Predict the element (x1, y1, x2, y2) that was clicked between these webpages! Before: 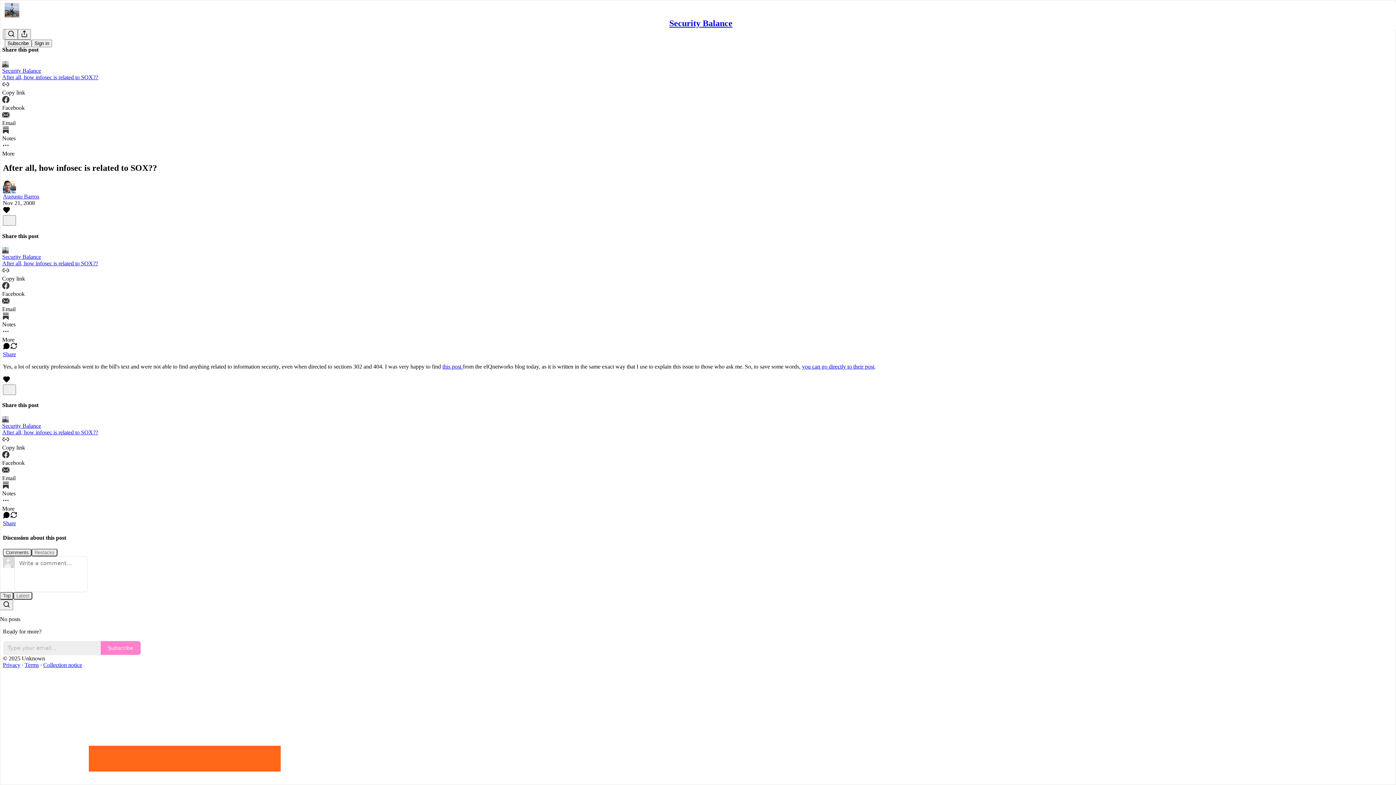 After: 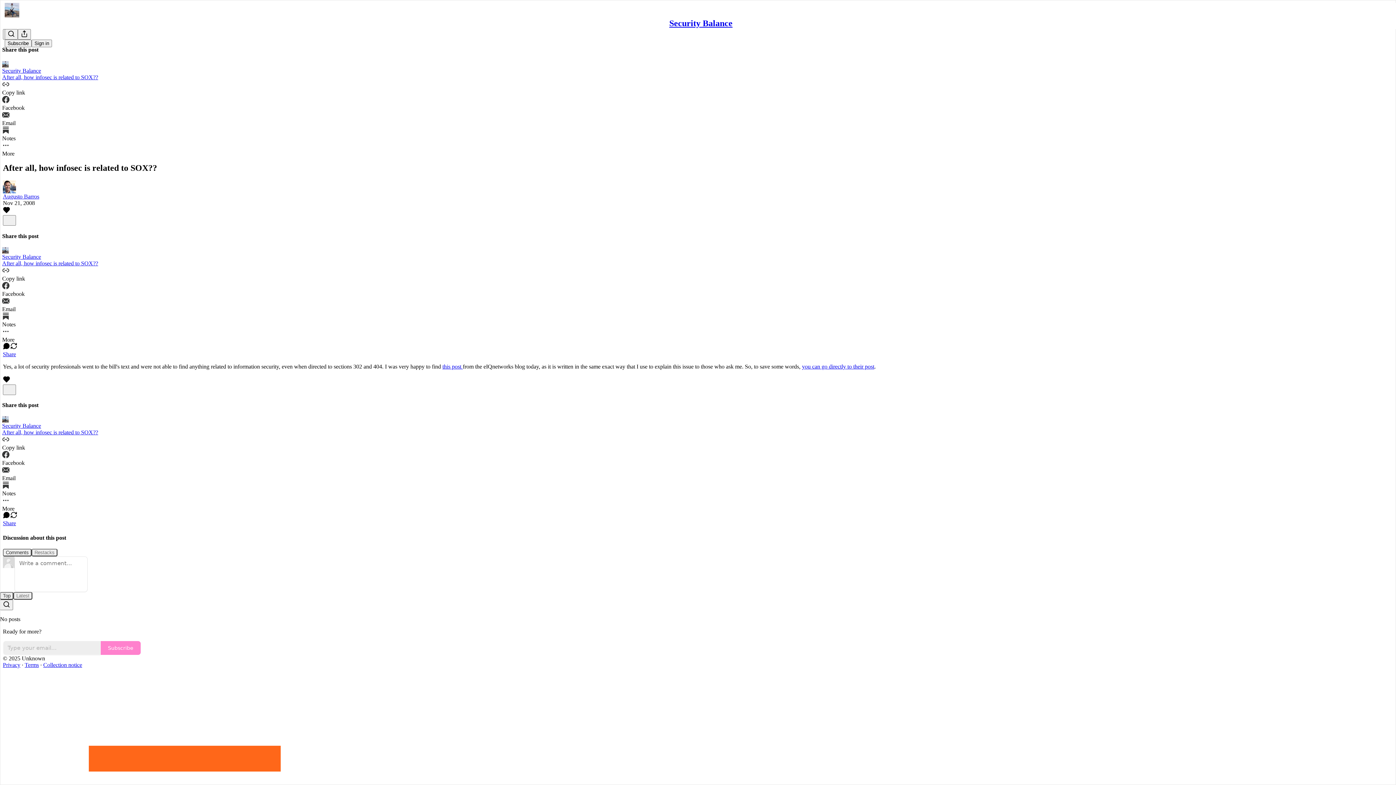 Action: label: Security Balance
After all, how infosec is related to SOX?? bbox: (2, 416, 1394, 436)